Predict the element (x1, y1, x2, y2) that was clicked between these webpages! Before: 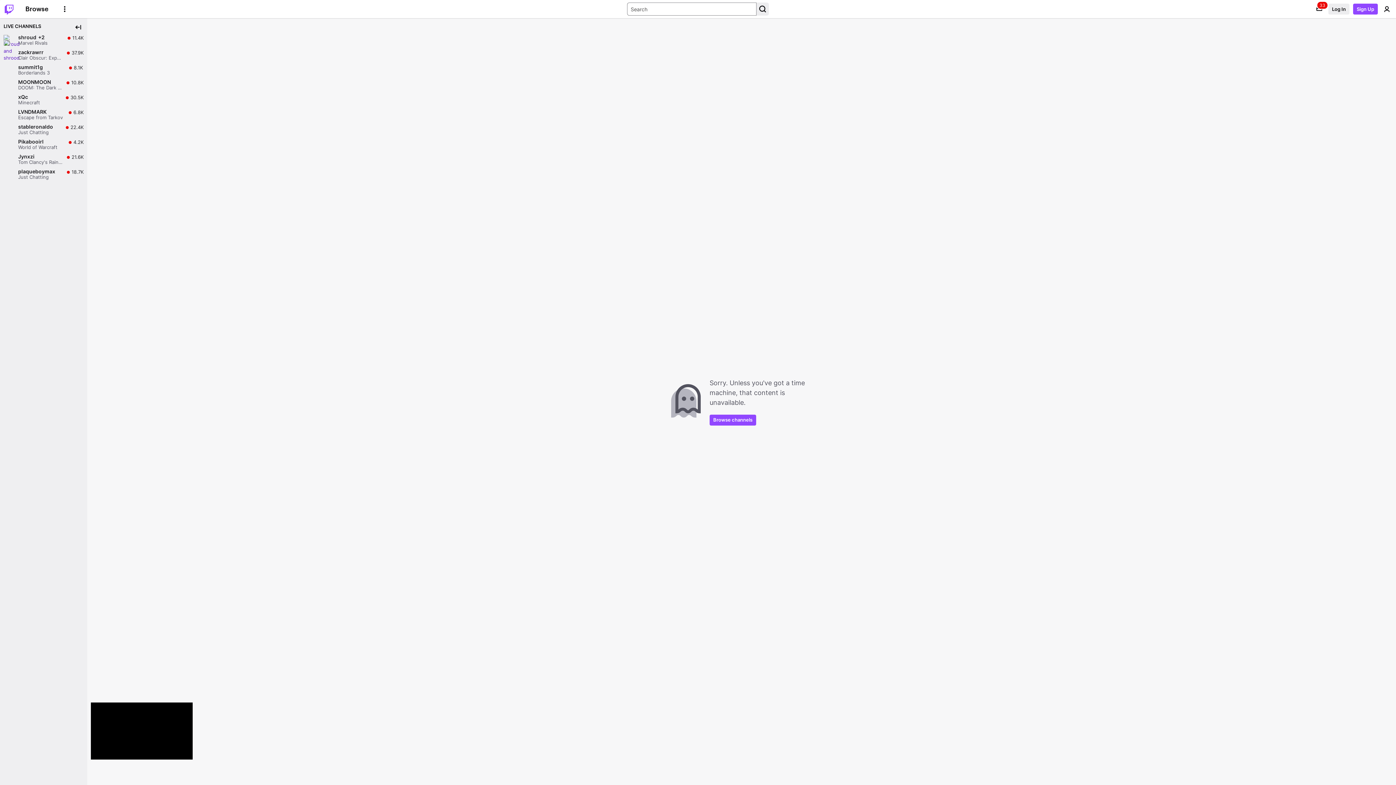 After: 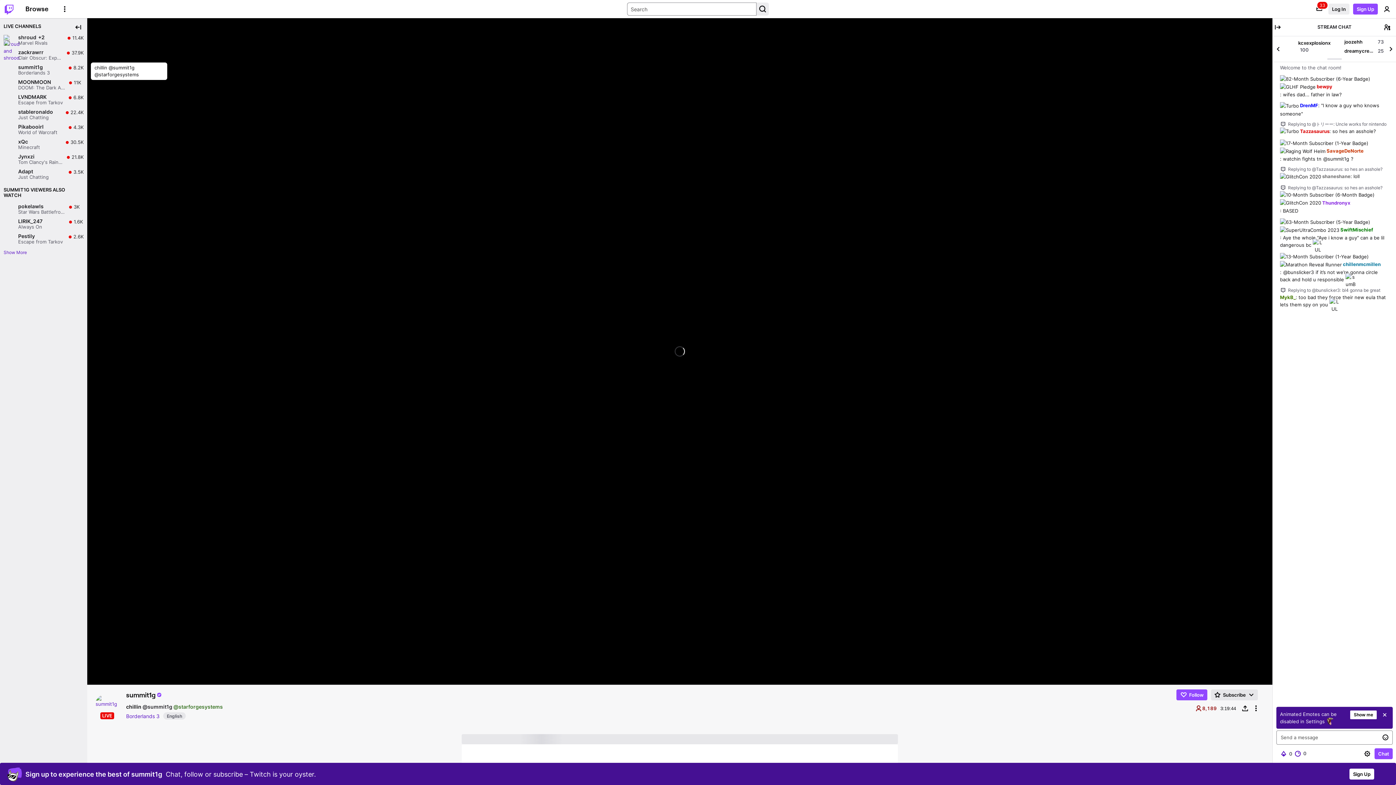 Action: label: summit1g

Borderlands 3

Live

8.1K

8.1K viewers bbox: (0, 62, 87, 77)